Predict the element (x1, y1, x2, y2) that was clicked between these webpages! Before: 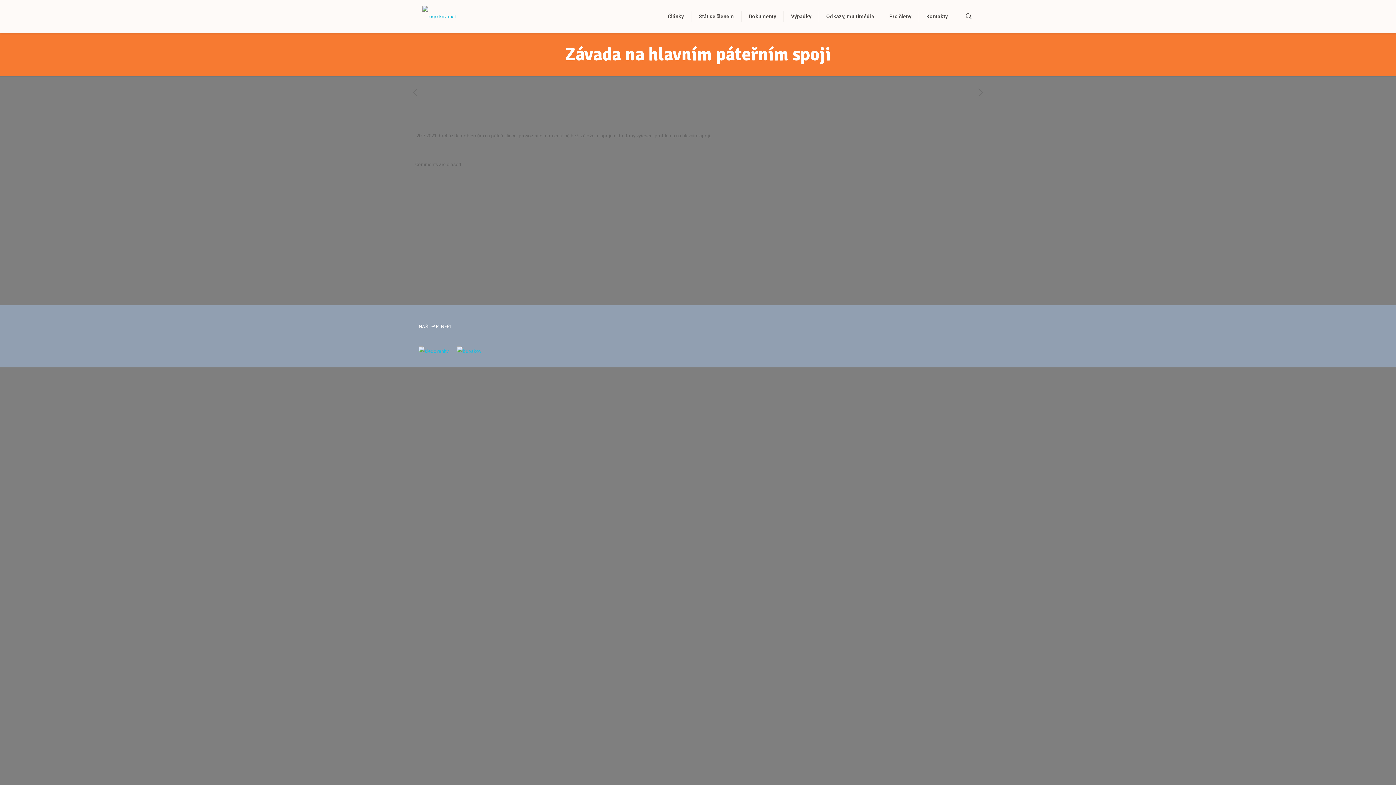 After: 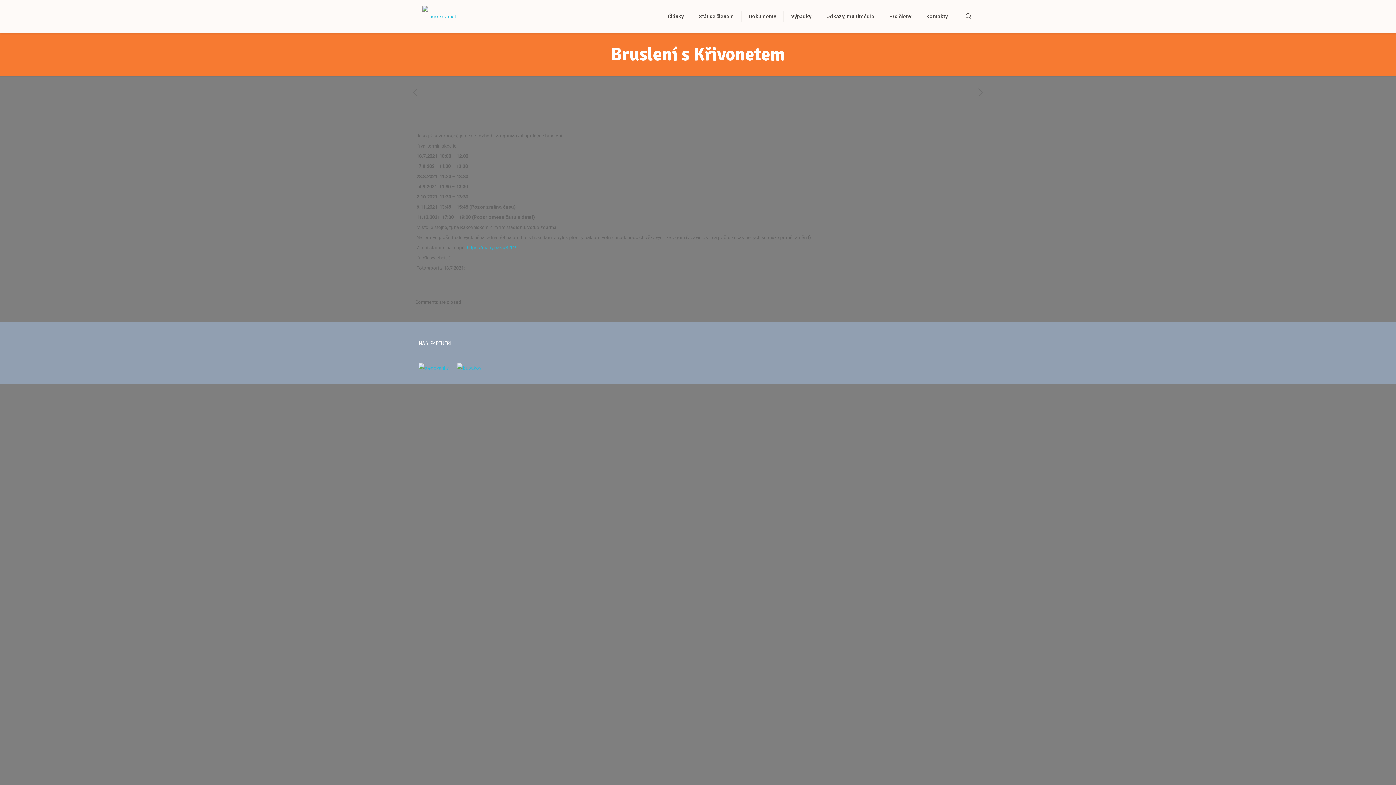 Action: bbox: (410, 87, 420, 99)